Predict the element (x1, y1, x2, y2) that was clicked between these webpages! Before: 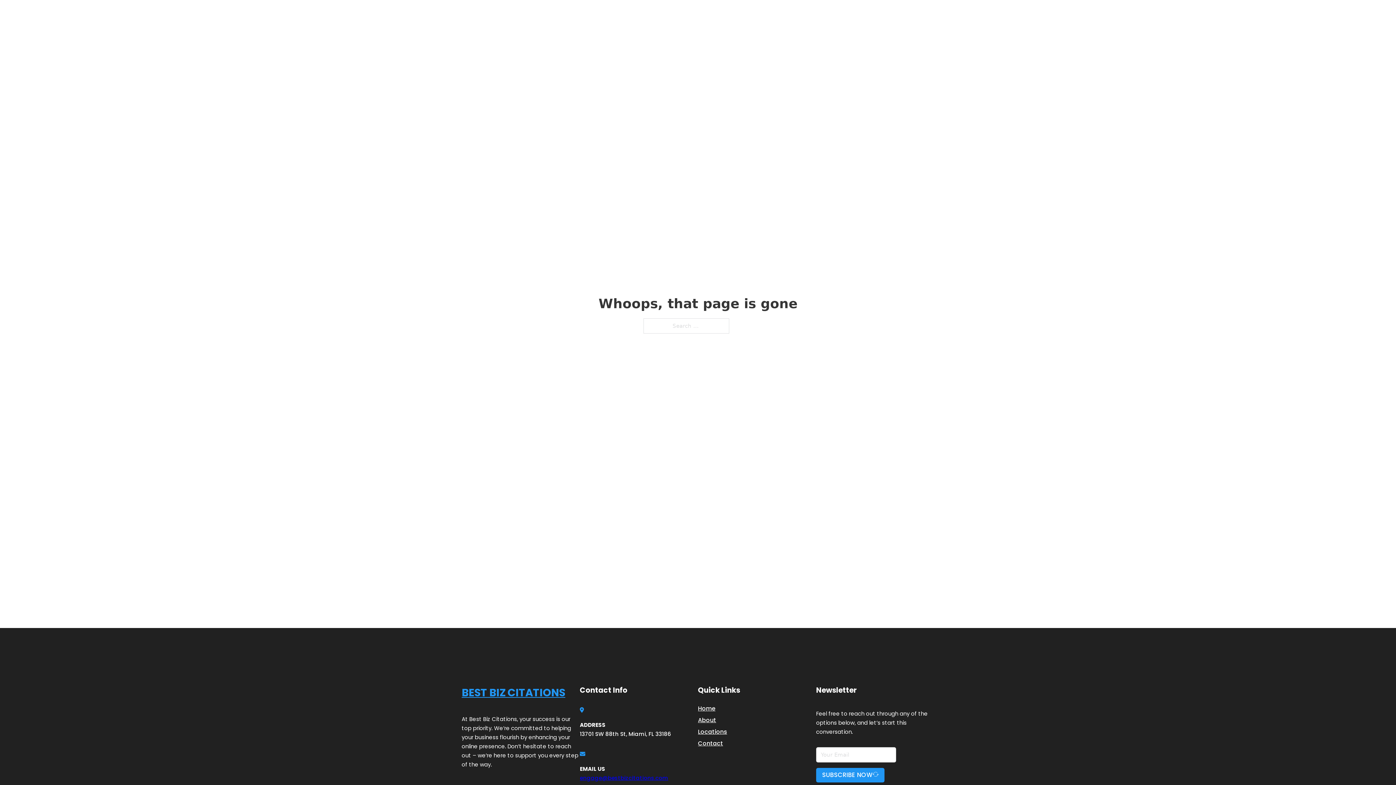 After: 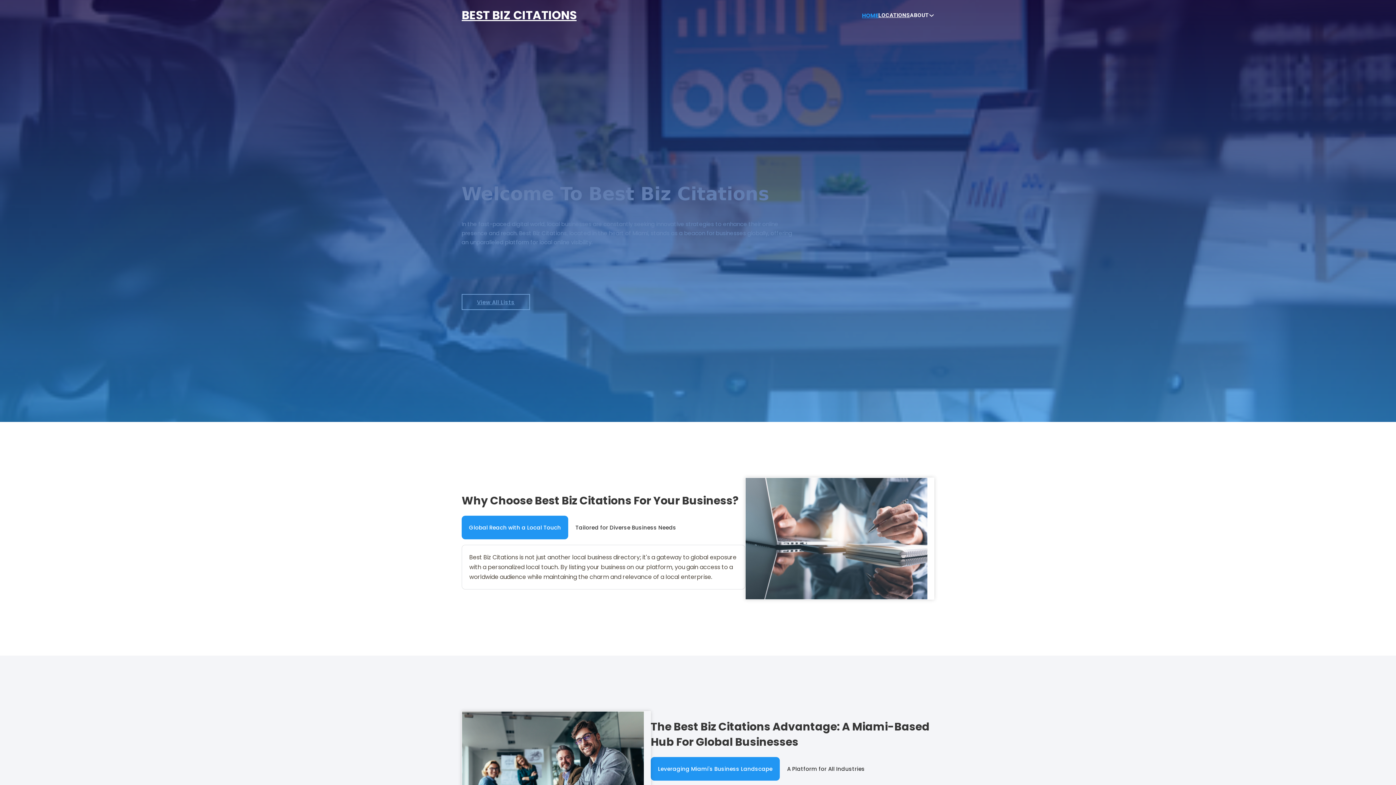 Action: label: BEST BIZ CITATIONS bbox: (461, 5, 576, 25)